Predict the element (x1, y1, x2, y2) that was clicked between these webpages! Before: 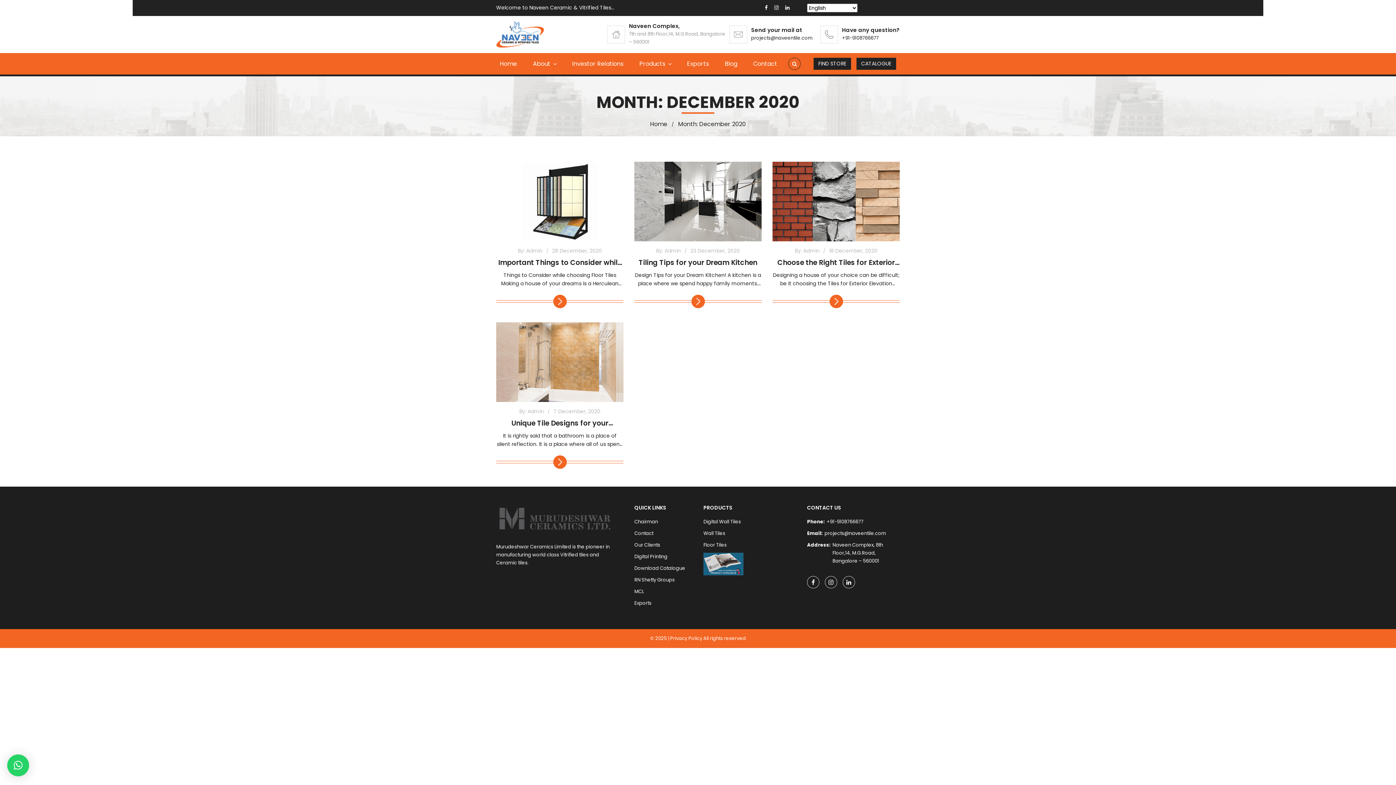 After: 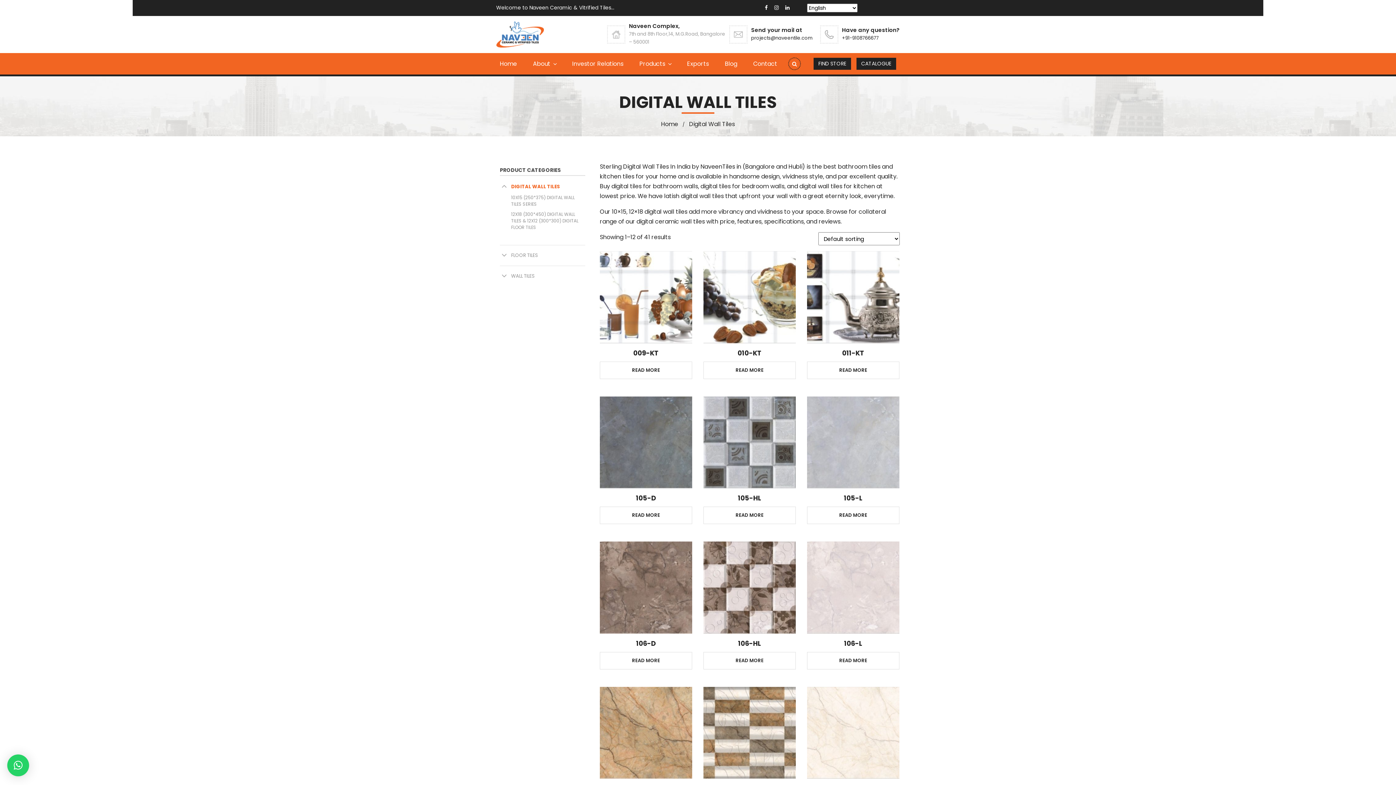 Action: bbox: (703, 518, 741, 526) label: Digital Wall Tiles